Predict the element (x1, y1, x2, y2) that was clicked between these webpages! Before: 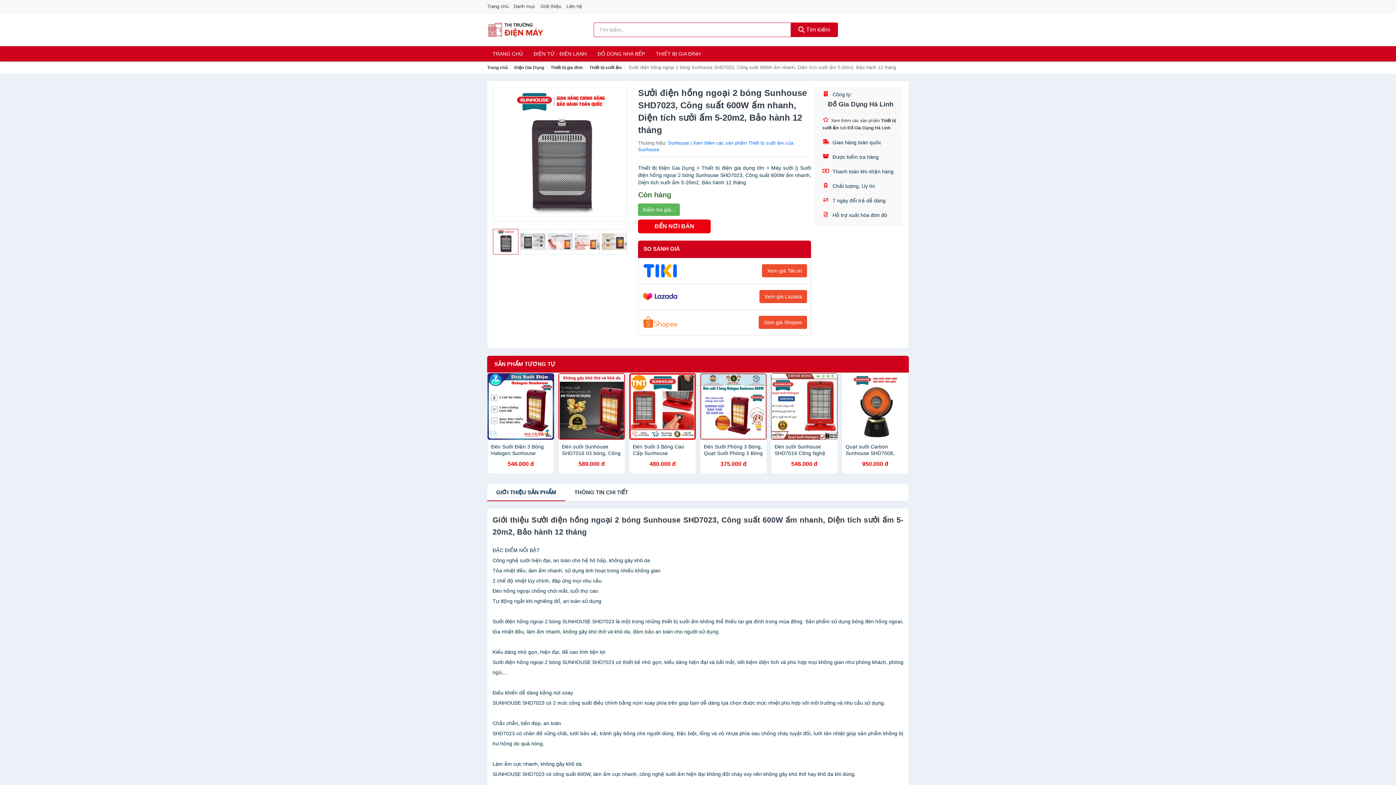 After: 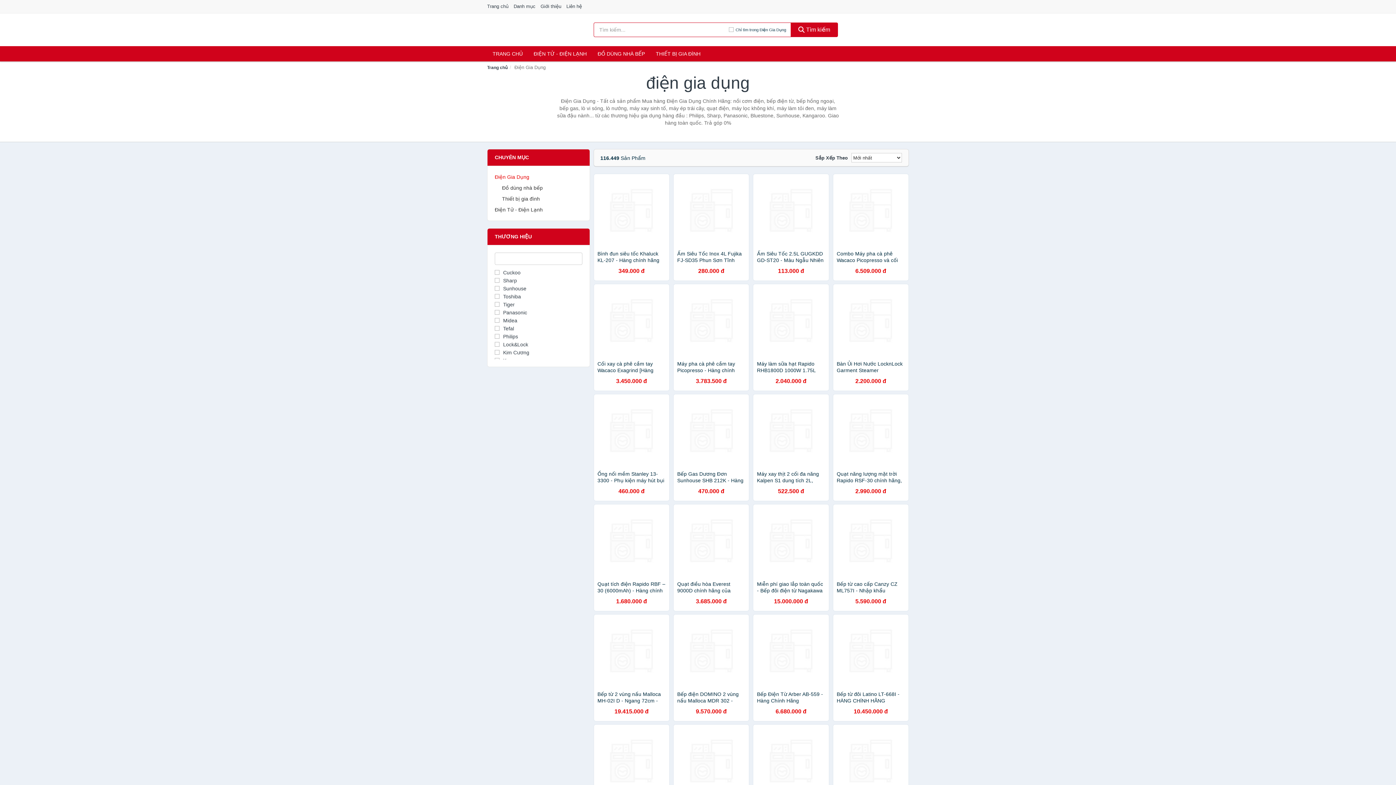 Action: bbox: (514, 65, 544, 70) label: Điện Gia Dụng